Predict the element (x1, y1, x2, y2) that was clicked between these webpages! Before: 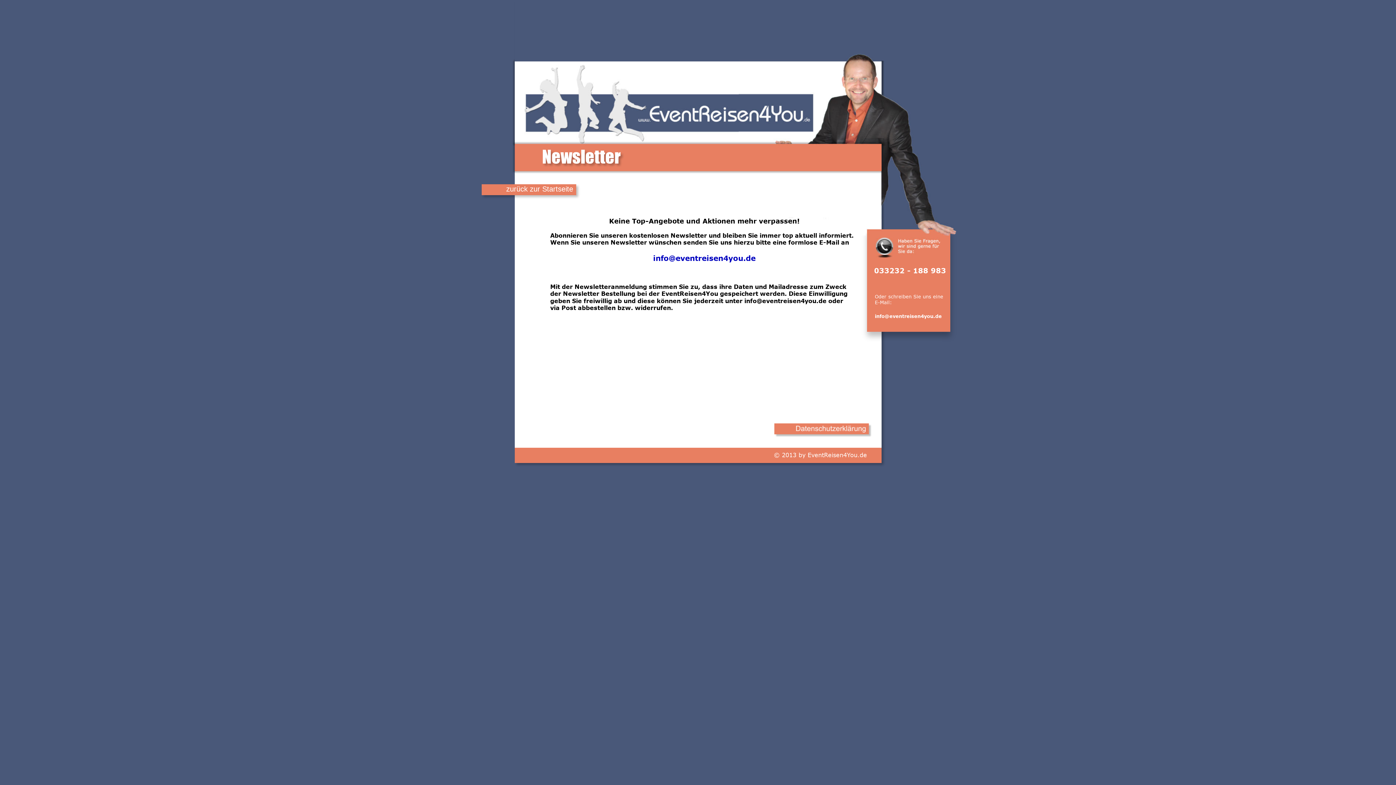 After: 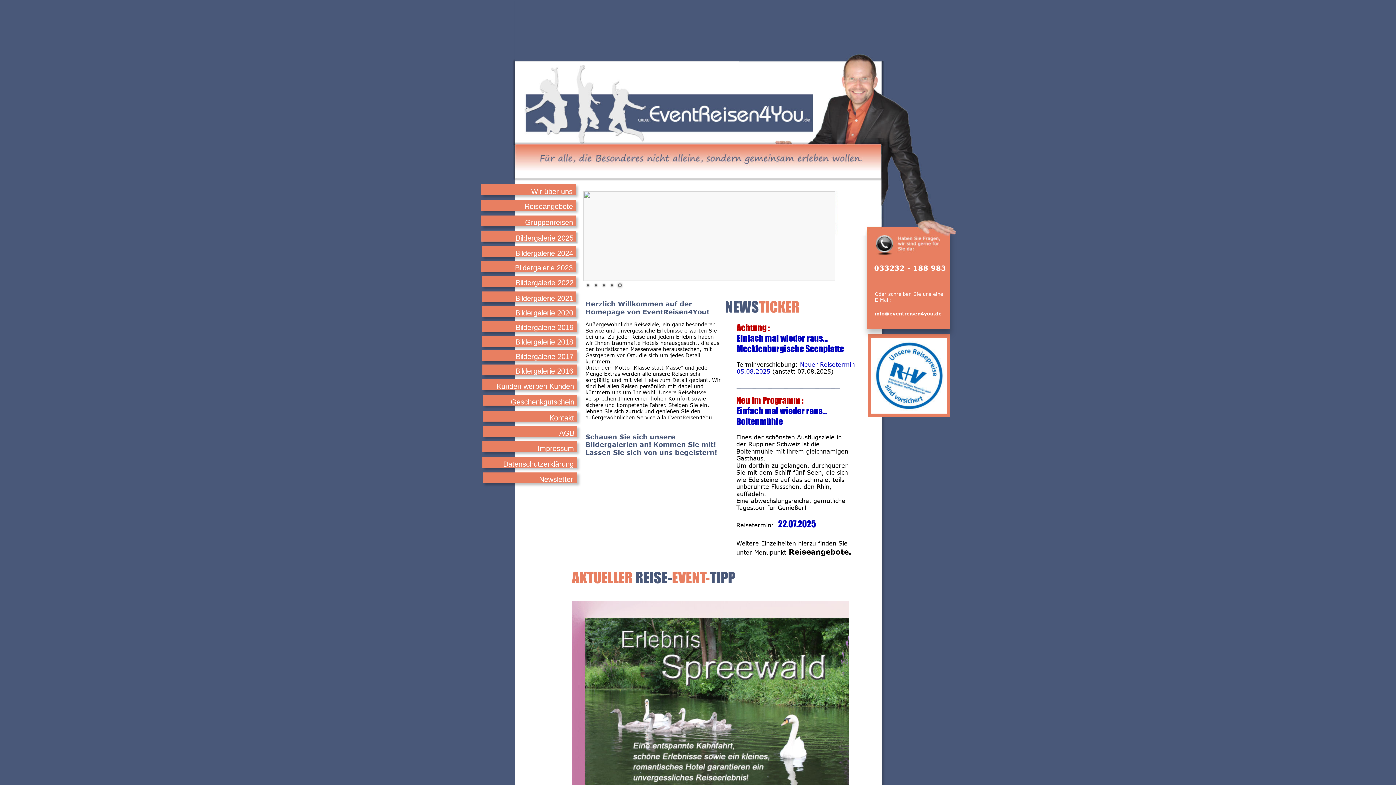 Action: label: zurück zur Startseite bbox: (506, 185, 573, 193)